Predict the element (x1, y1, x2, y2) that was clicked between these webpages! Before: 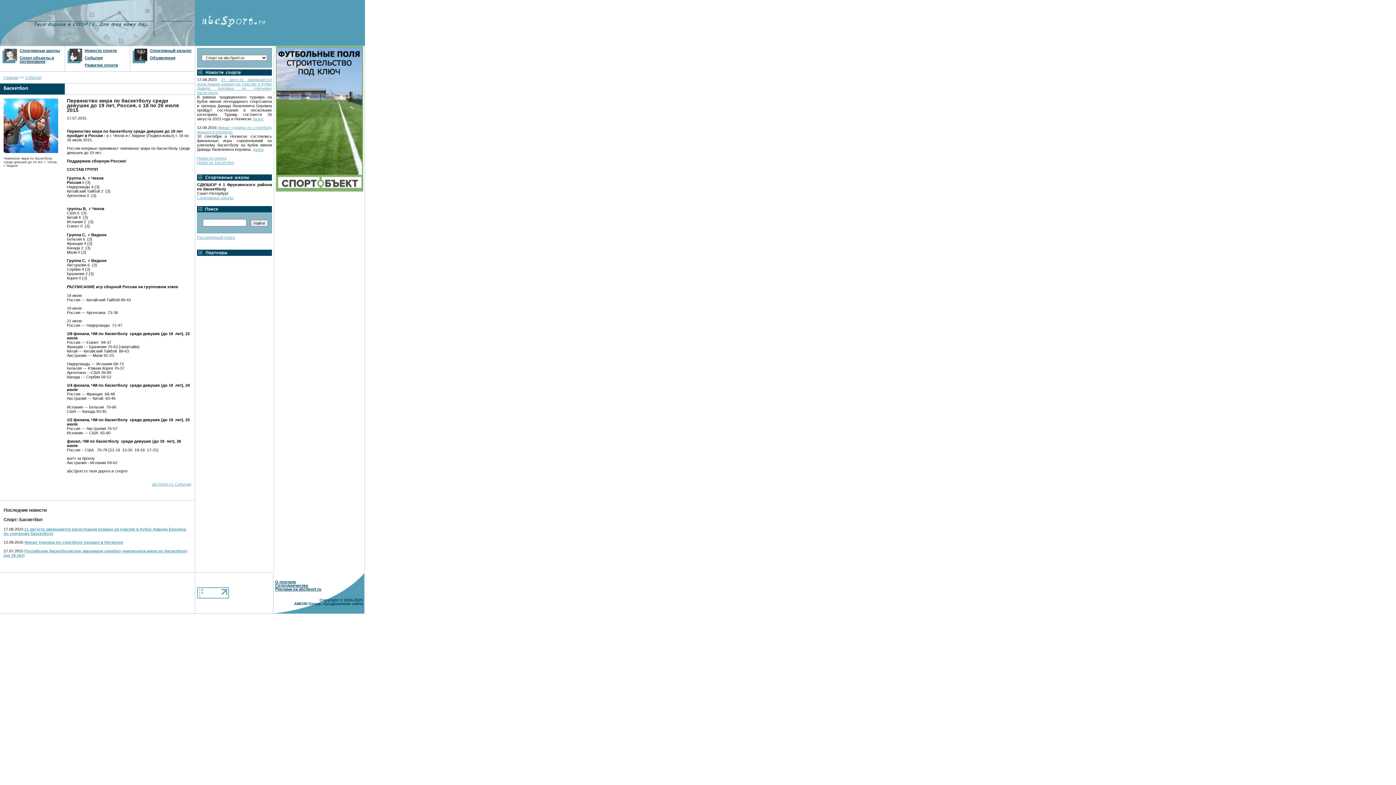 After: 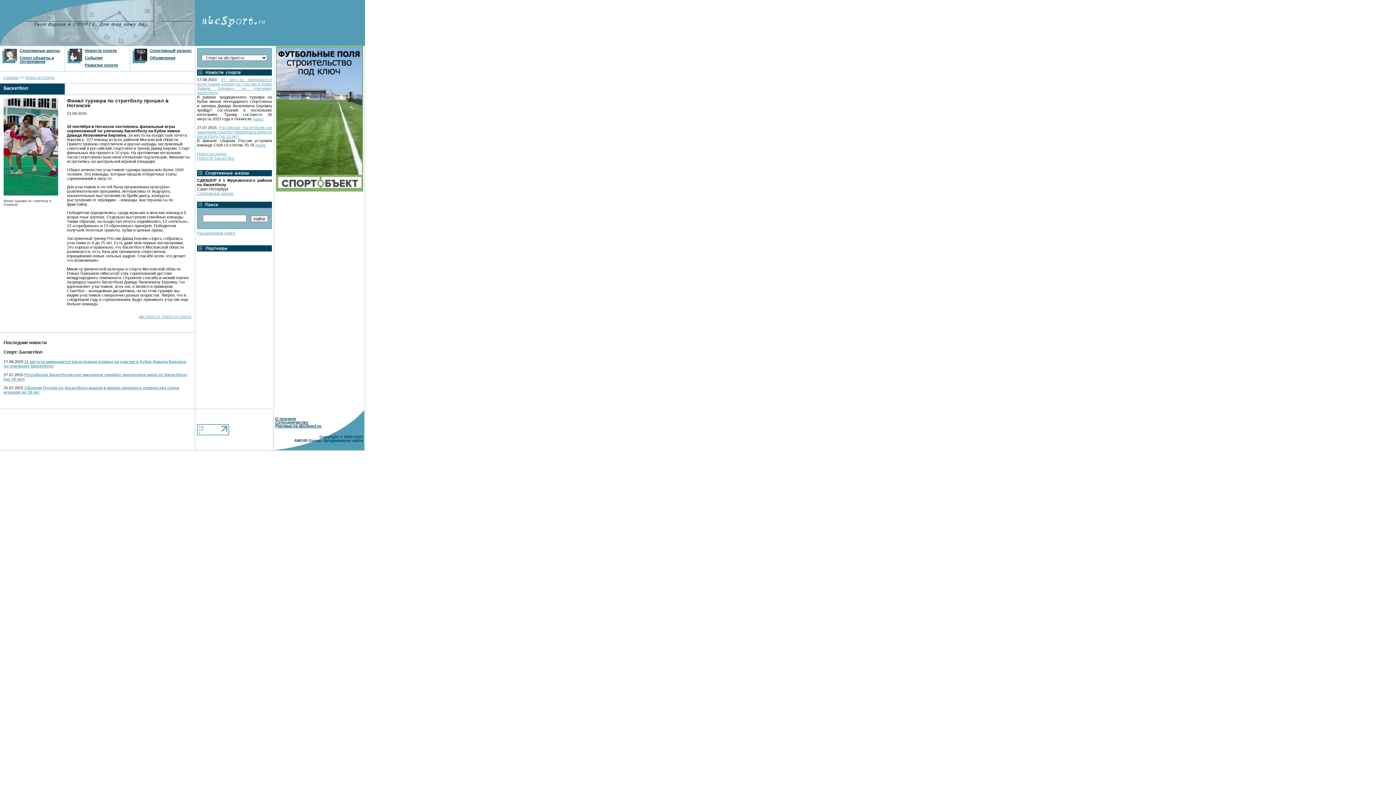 Action: bbox: (252, 147, 263, 151) label: далее